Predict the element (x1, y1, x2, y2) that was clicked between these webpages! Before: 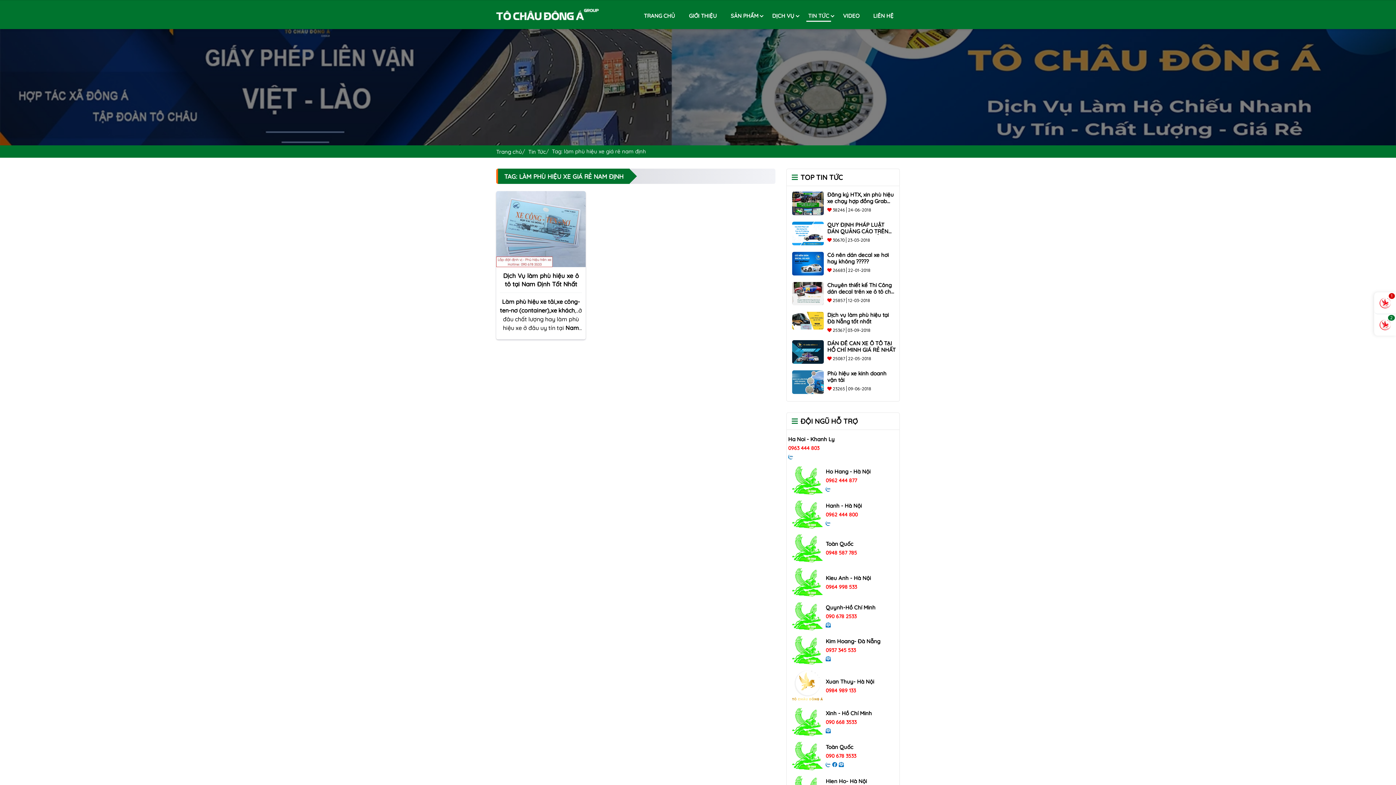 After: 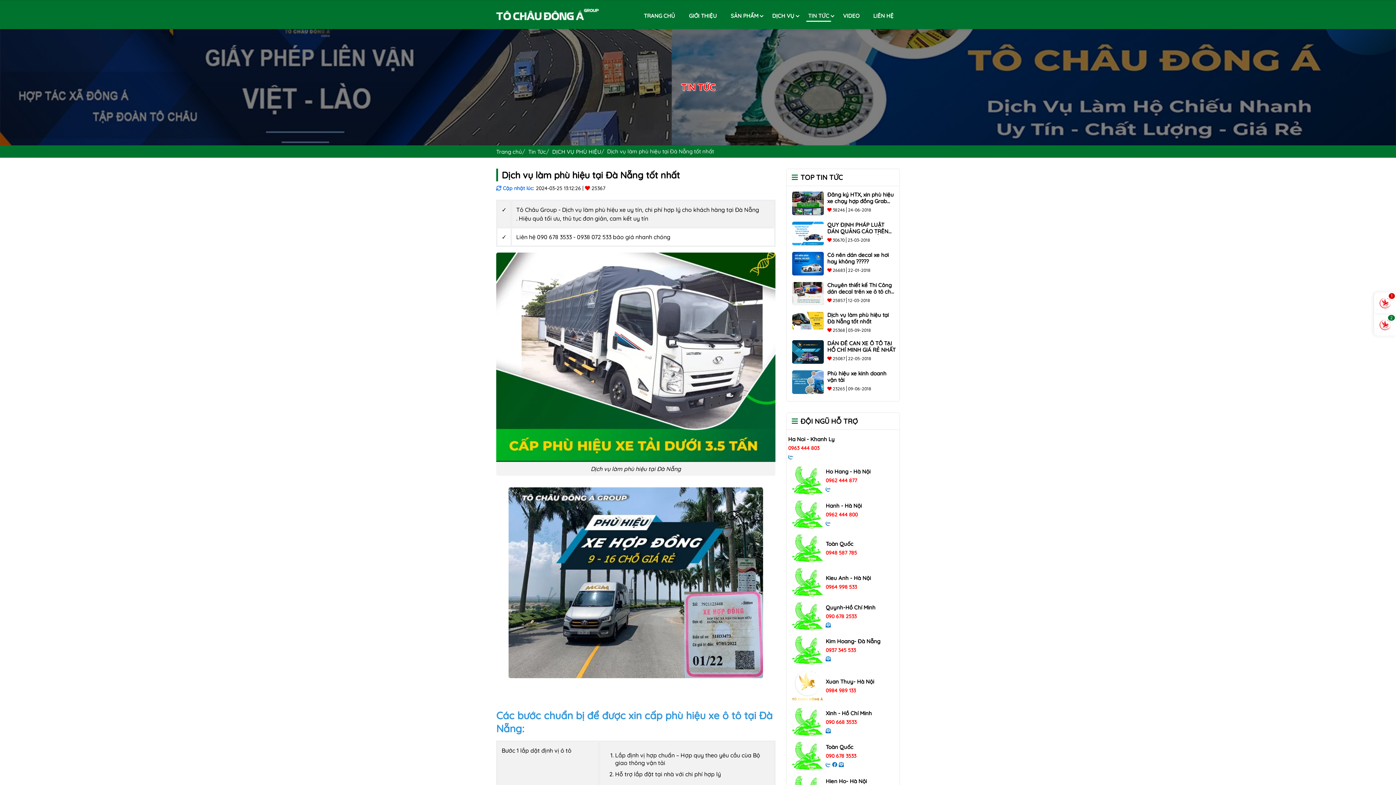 Action: bbox: (827, 311, 888, 325) label: Dịch vụ làm phù hiệu tại Đà Nẵng tốt nhất